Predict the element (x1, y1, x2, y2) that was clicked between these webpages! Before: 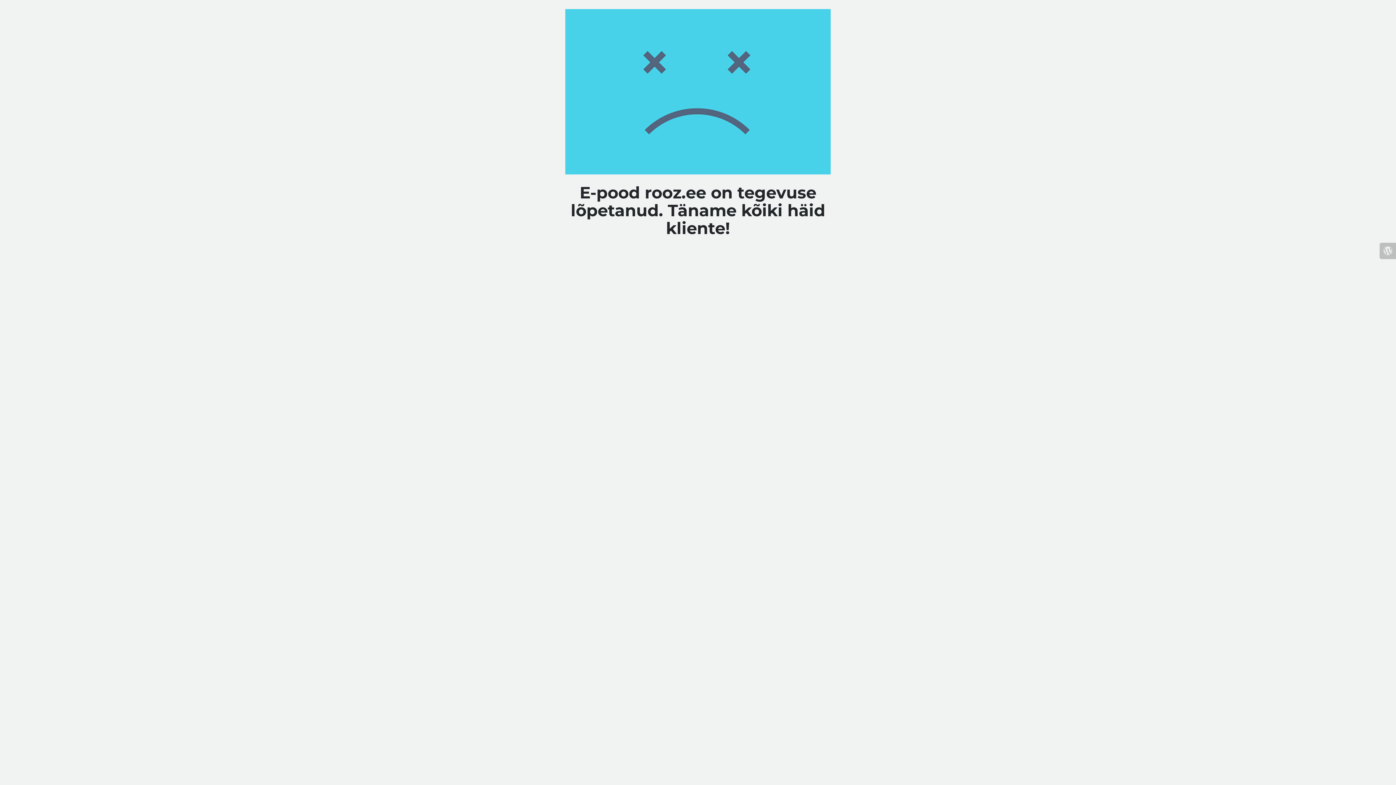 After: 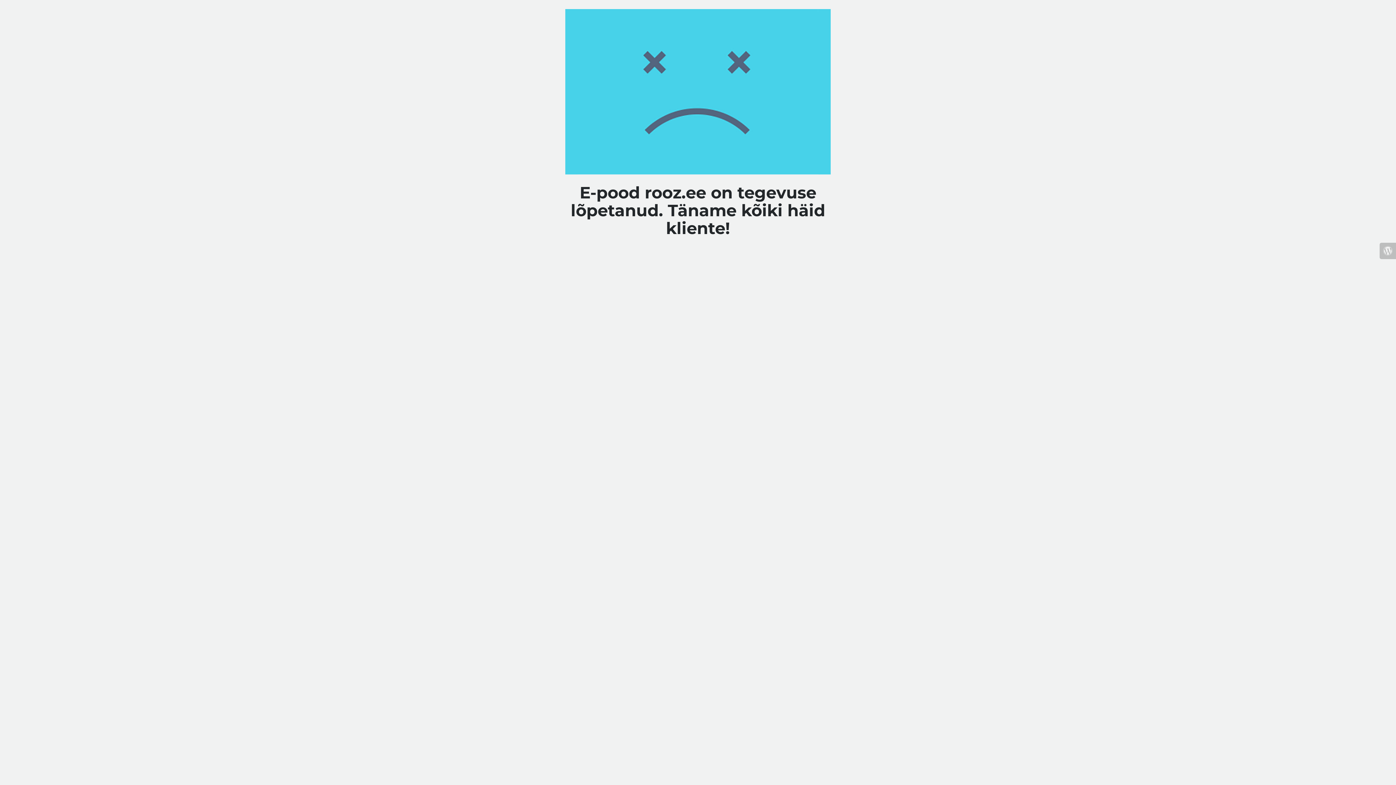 Action: bbox: (1380, 243, 1396, 259)